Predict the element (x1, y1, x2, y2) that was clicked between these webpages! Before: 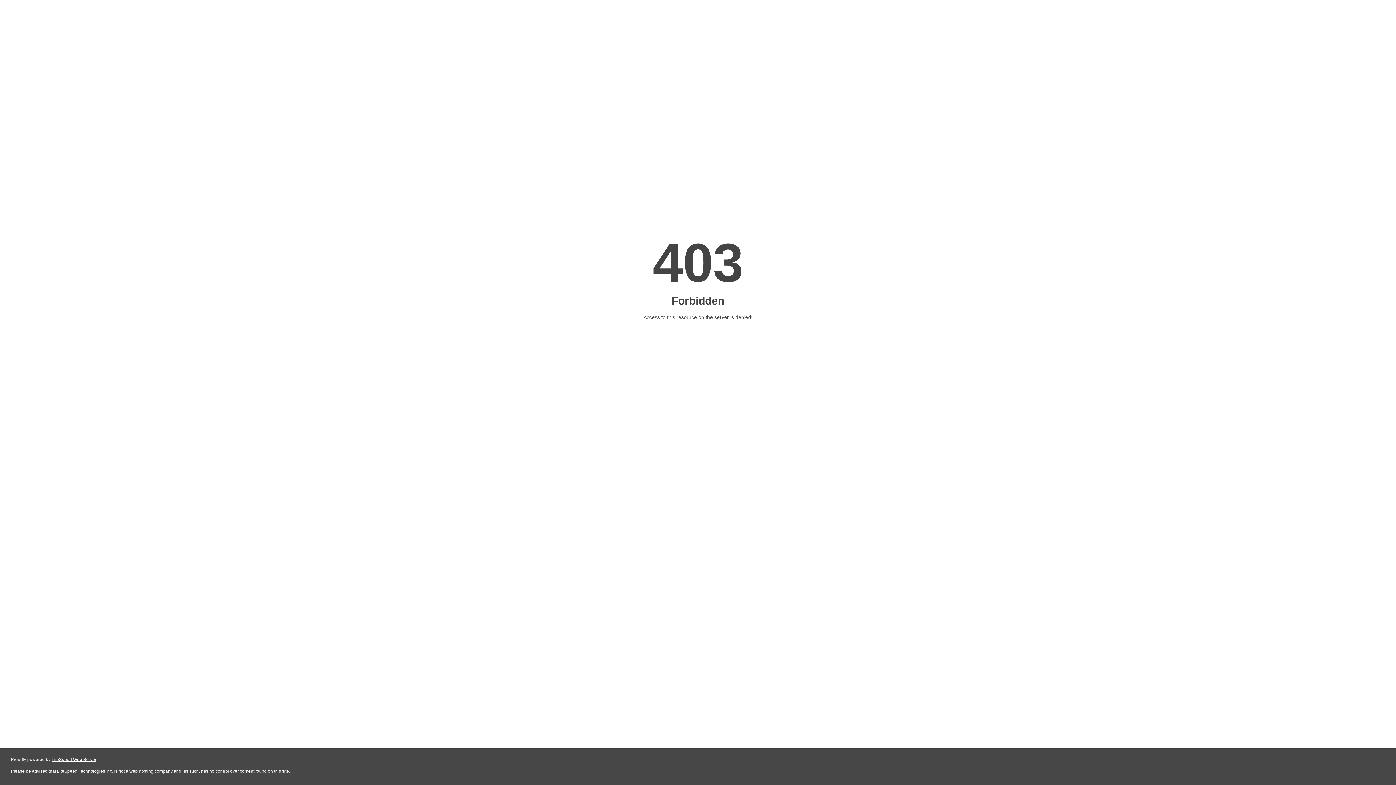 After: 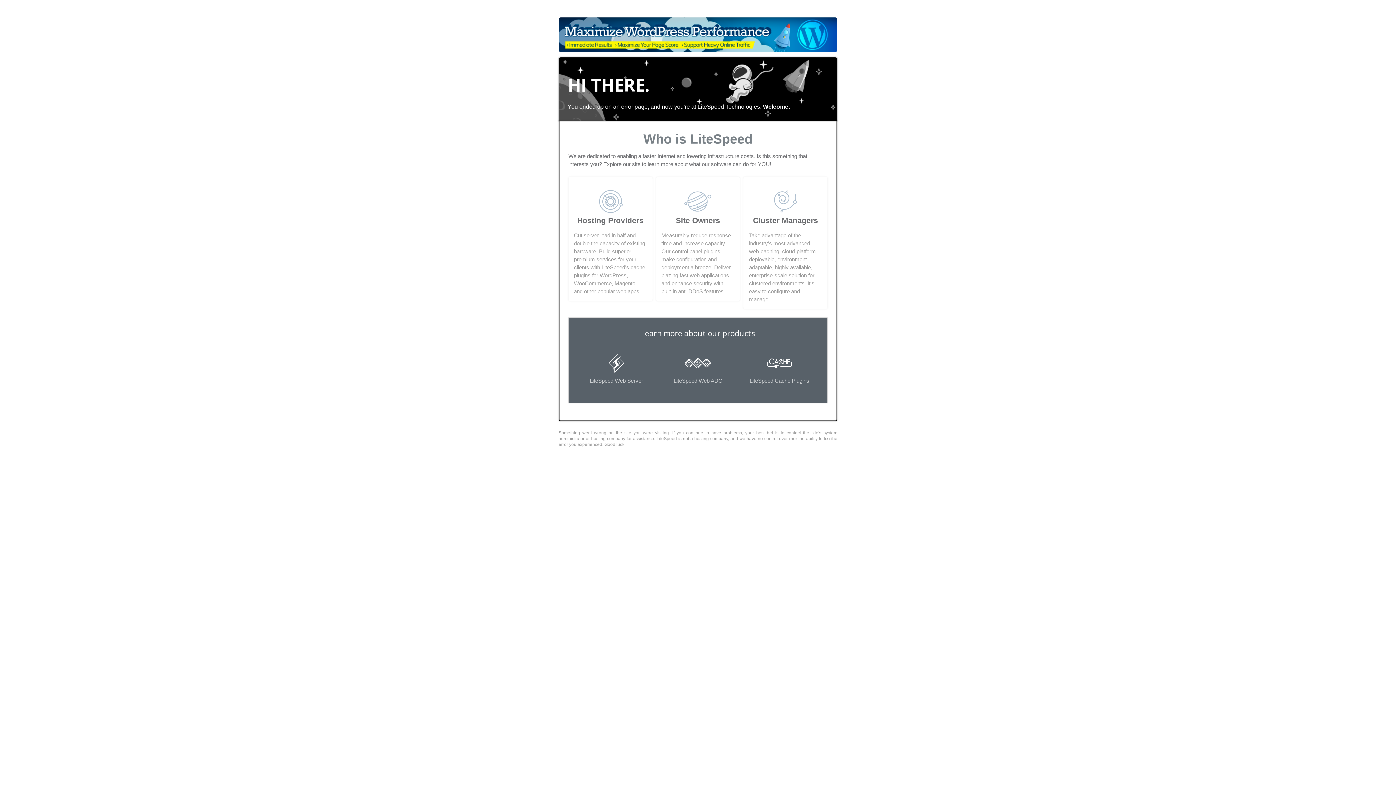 Action: label: LiteSpeed Web Server bbox: (51, 757, 96, 762)